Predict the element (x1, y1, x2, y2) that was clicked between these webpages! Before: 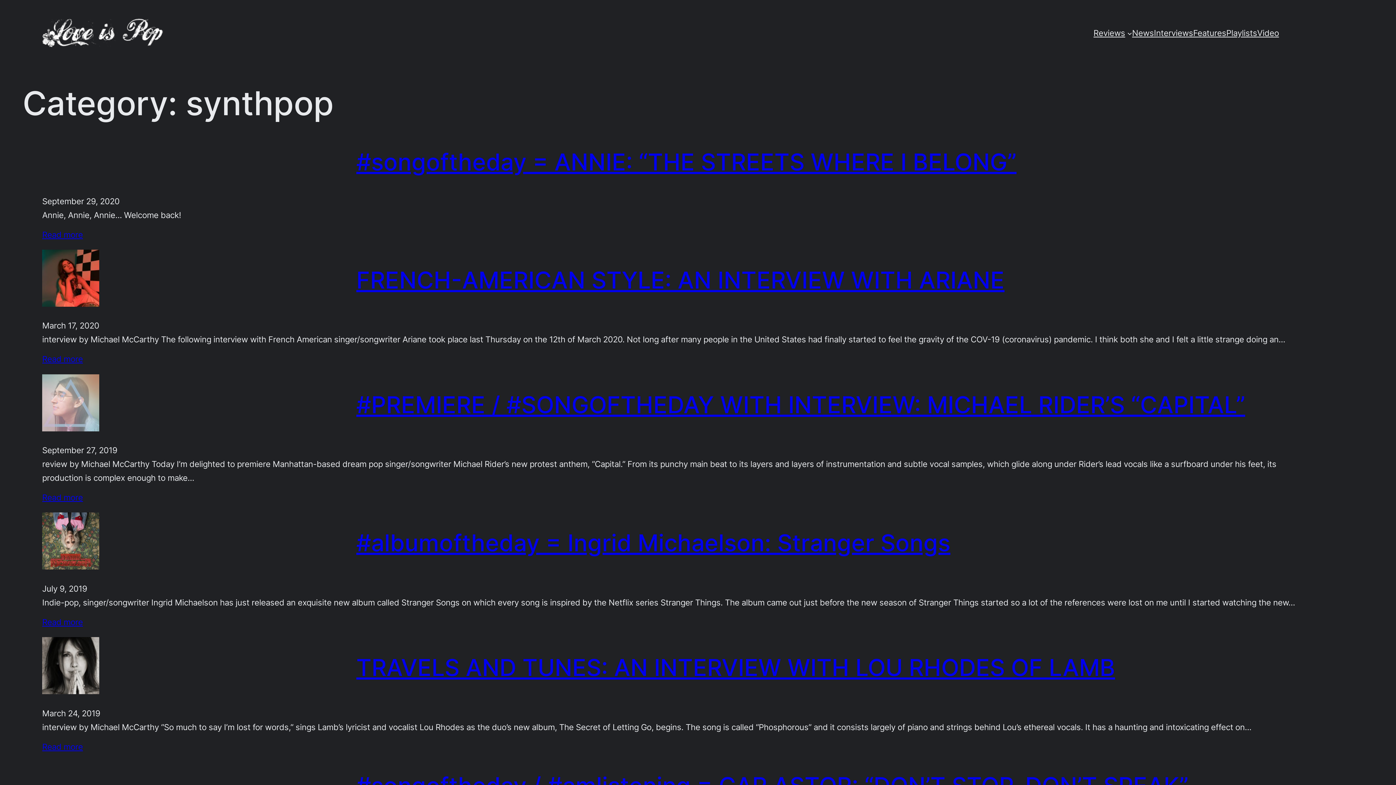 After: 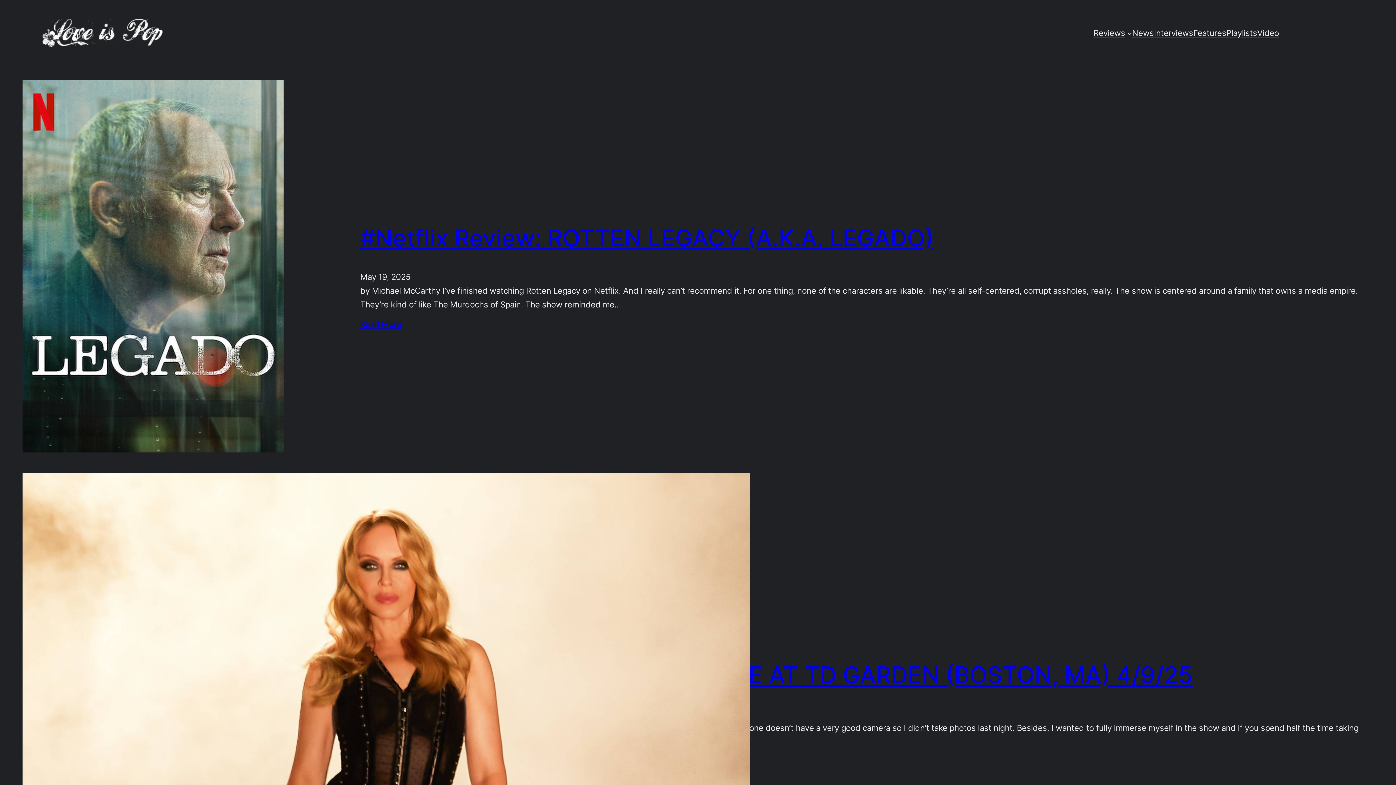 Action: bbox: (37, 16, 166, 49)